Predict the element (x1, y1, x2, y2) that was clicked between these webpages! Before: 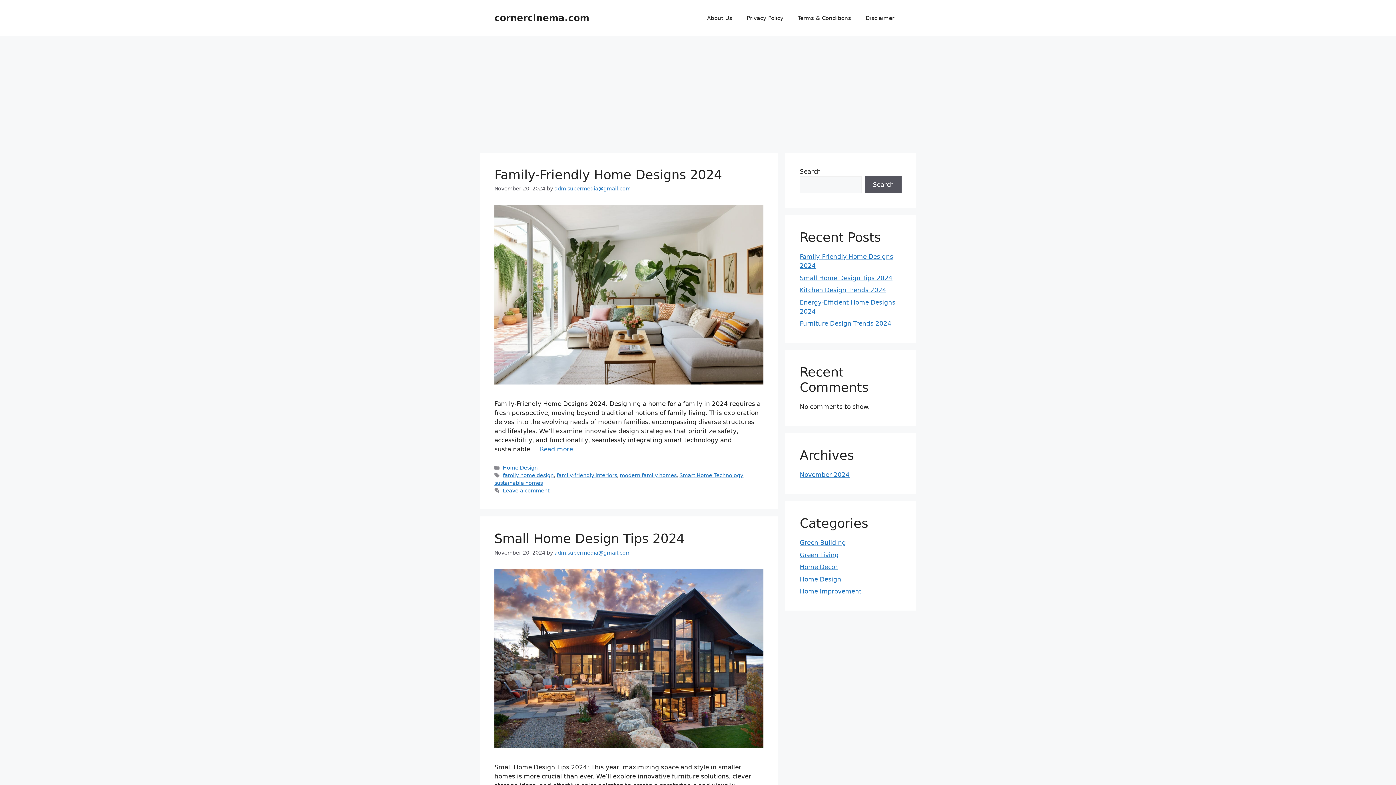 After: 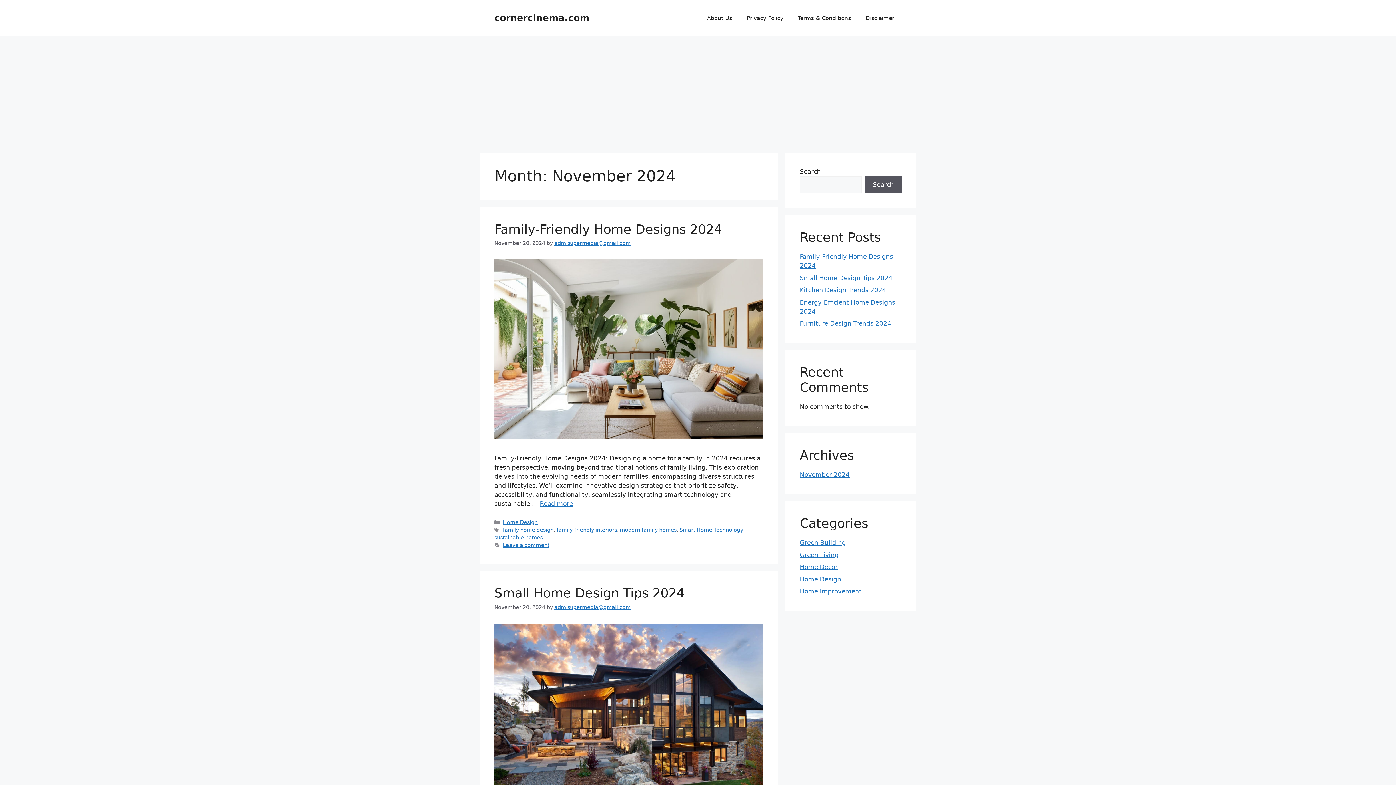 Action: label: November 2024 bbox: (800, 471, 849, 478)